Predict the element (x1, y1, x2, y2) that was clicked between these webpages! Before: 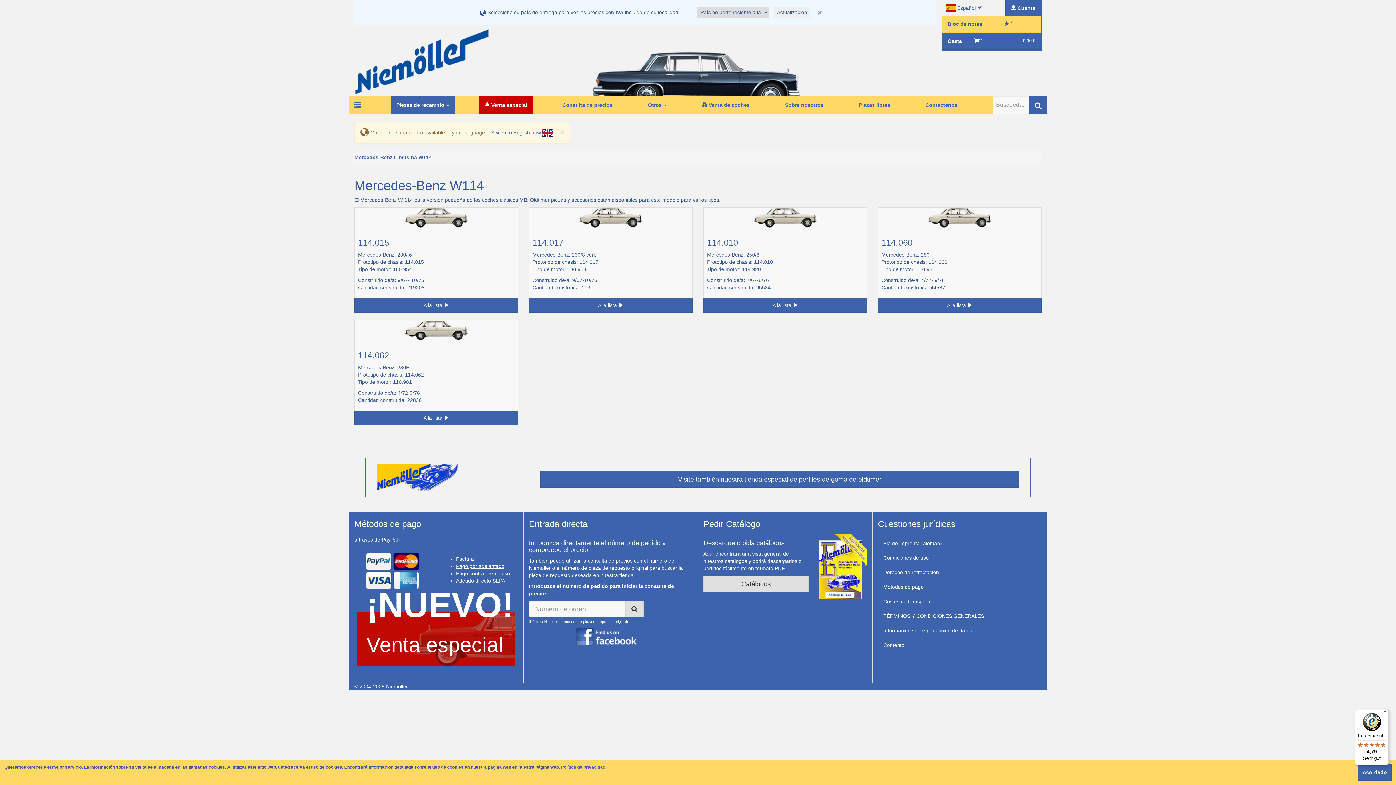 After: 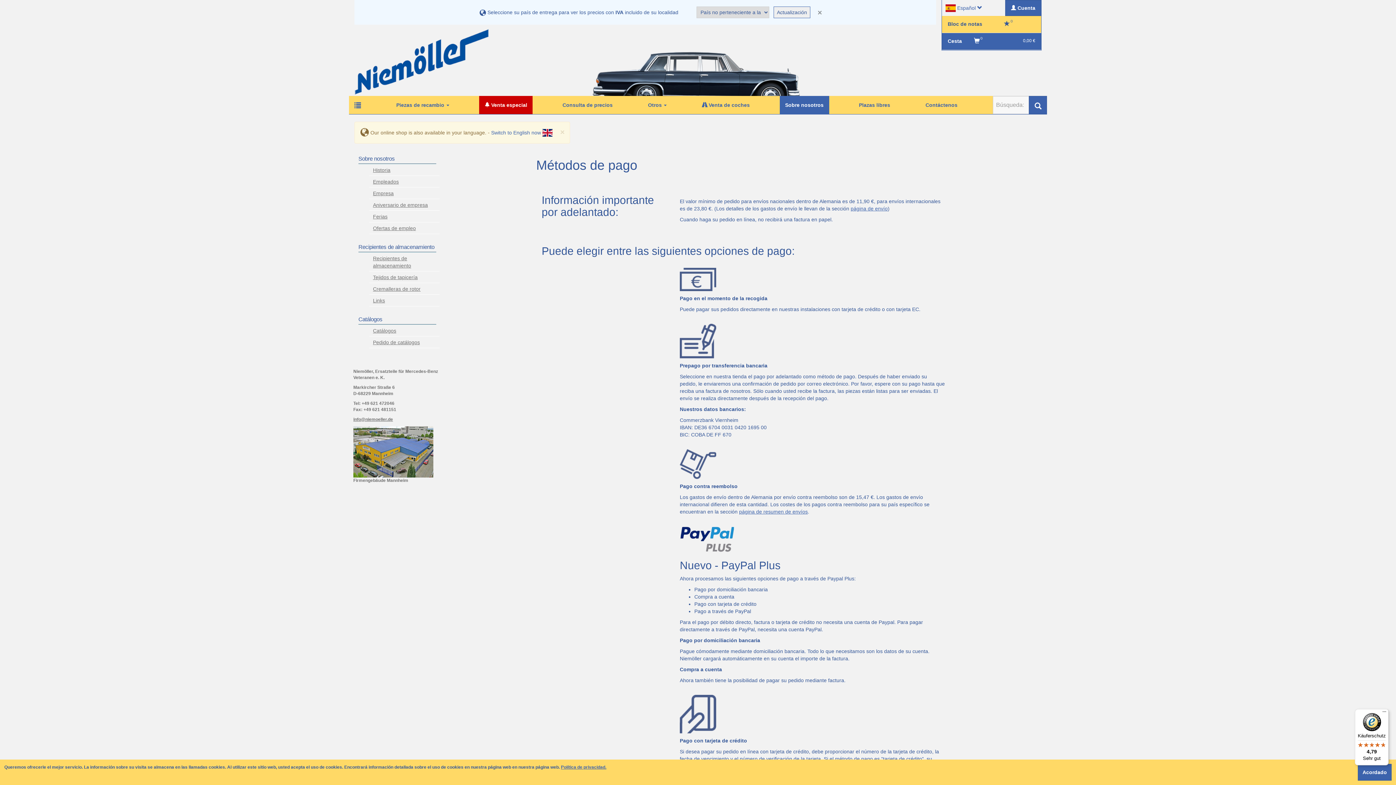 Action: bbox: (456, 555, 474, 562) label: Factura